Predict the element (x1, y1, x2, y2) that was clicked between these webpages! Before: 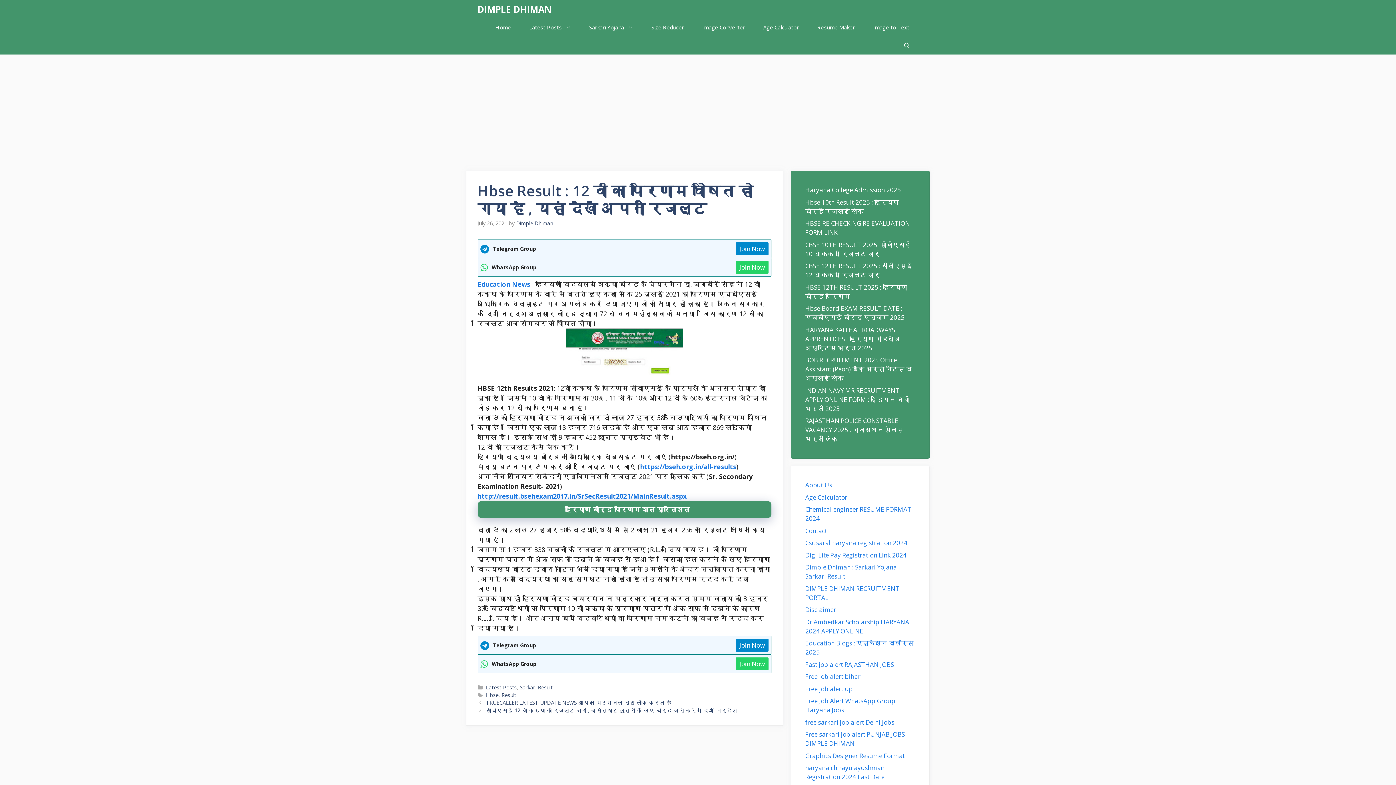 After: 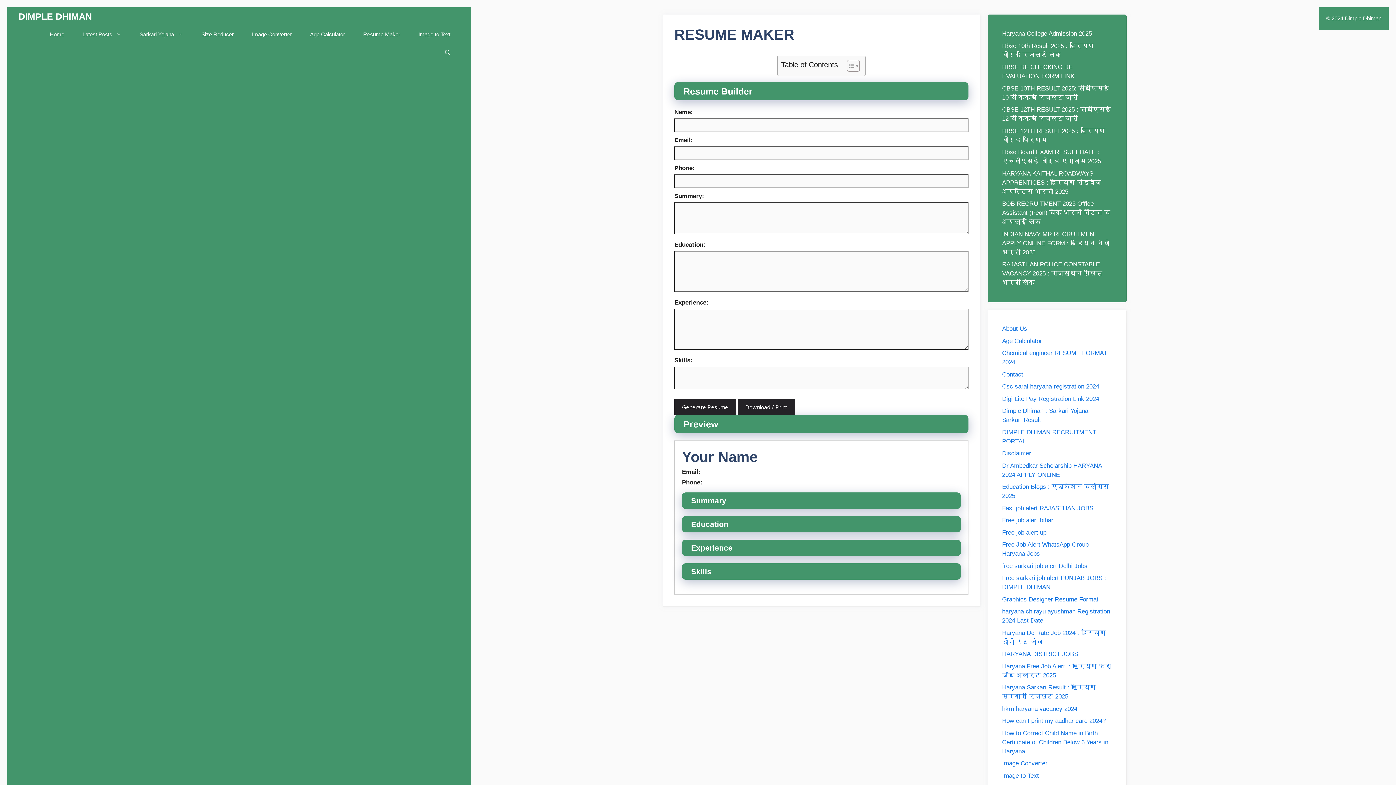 Action: bbox: (808, 18, 864, 36) label: Resume Maker